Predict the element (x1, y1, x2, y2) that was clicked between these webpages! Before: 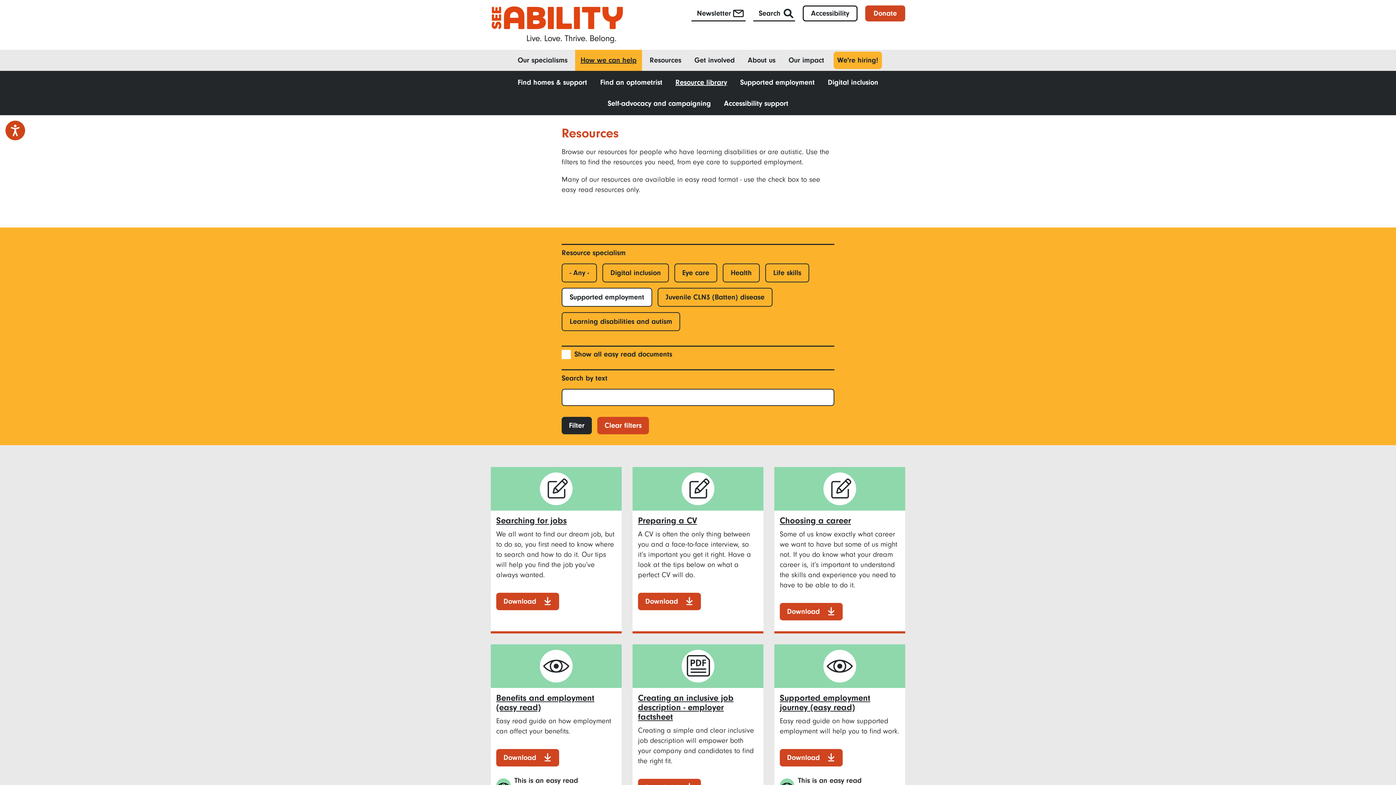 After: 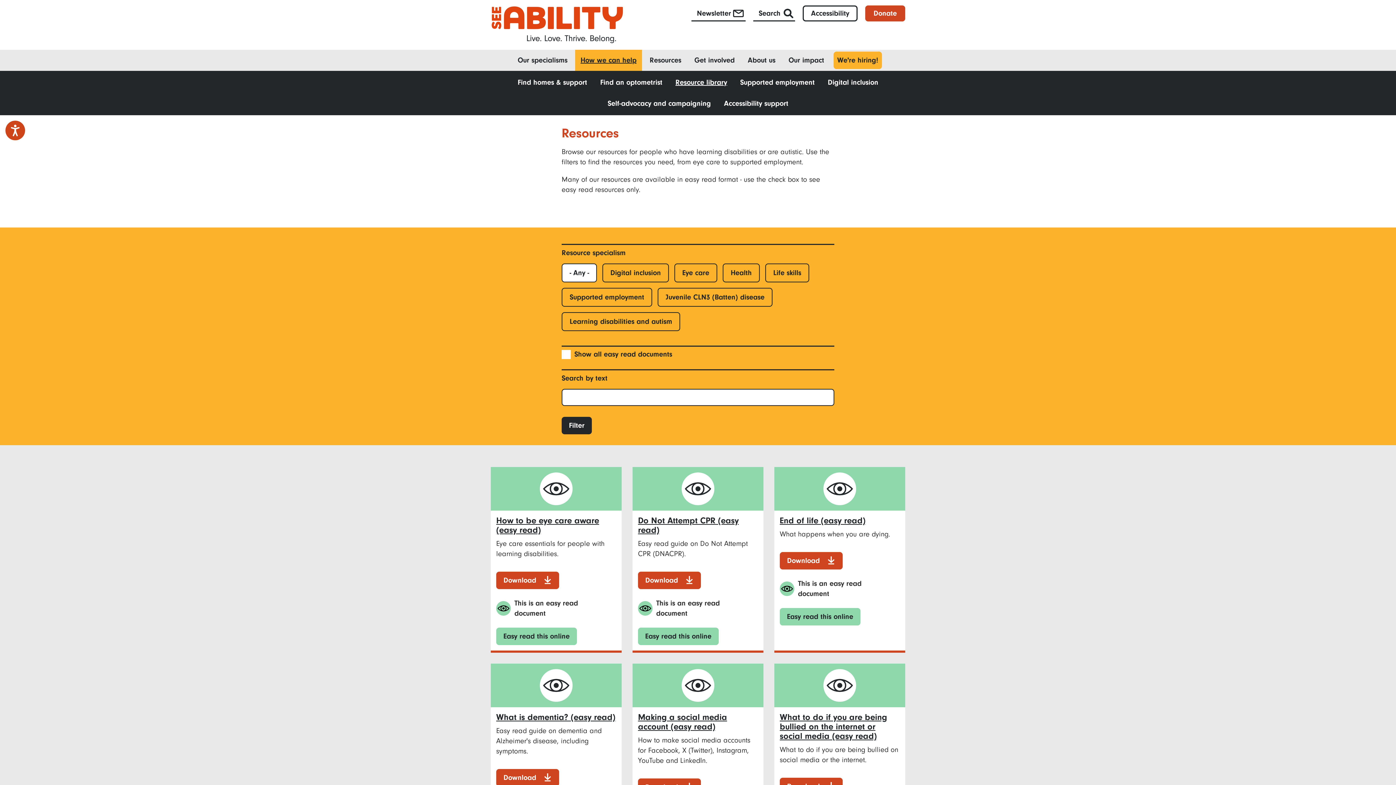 Action: label: Clear filters bbox: (597, 416, 649, 434)